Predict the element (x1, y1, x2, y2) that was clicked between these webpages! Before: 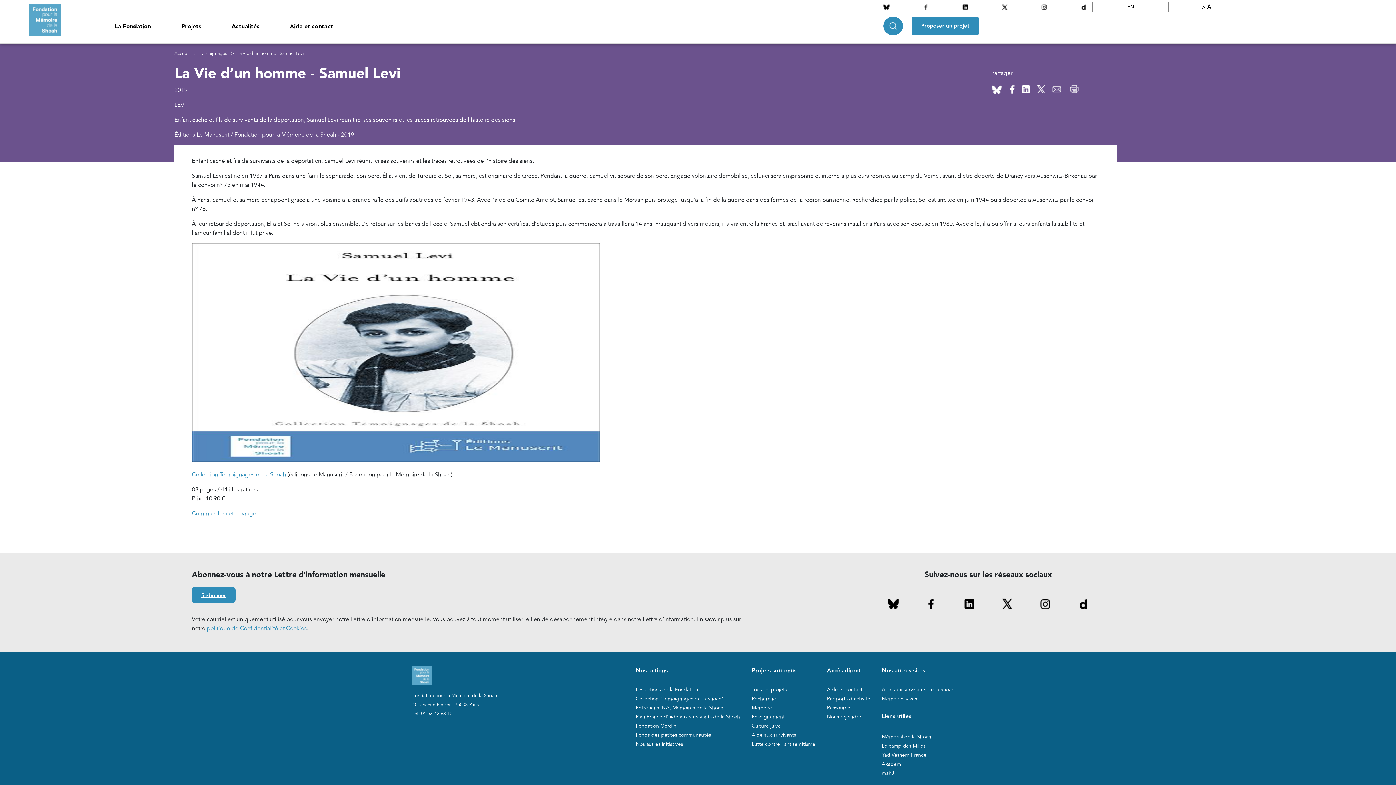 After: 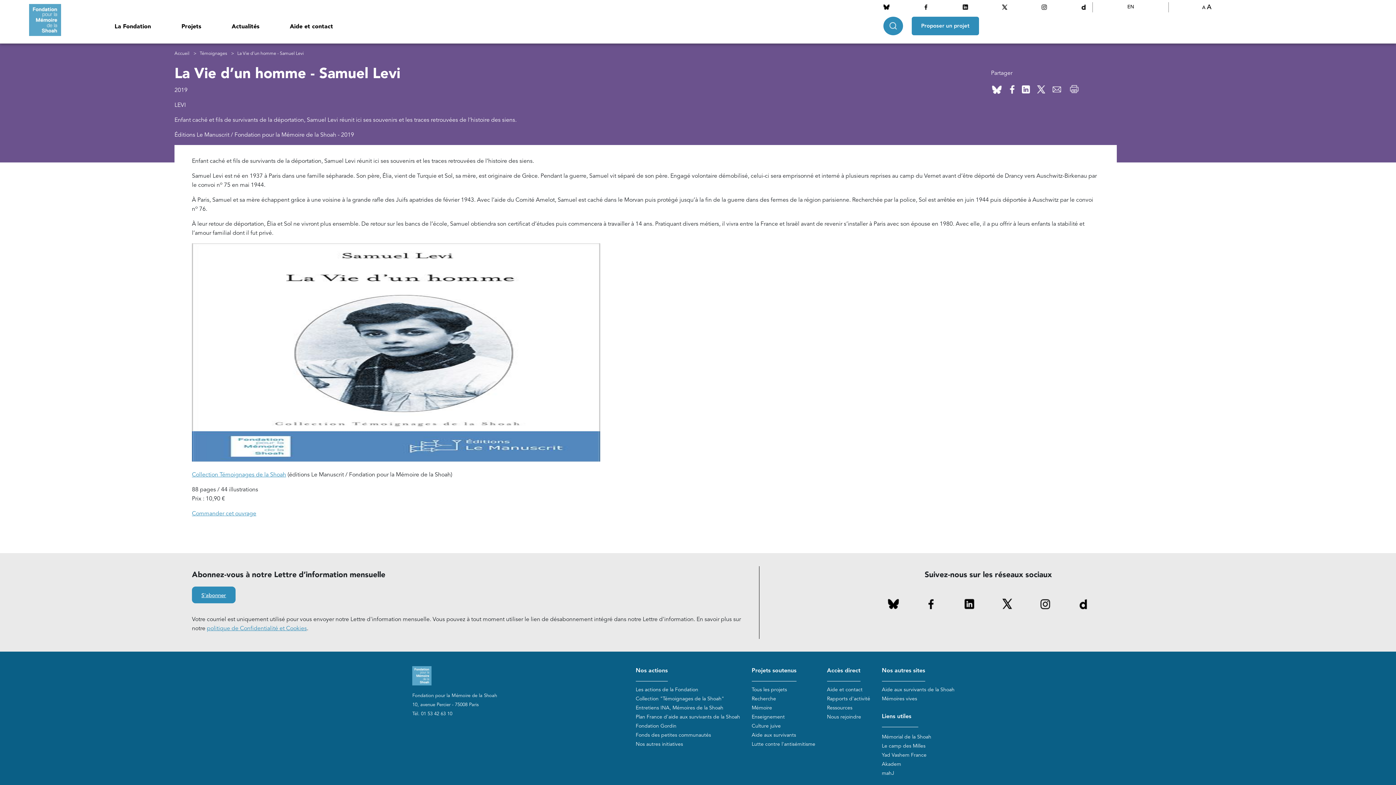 Action: bbox: (923, 2, 929, 11)